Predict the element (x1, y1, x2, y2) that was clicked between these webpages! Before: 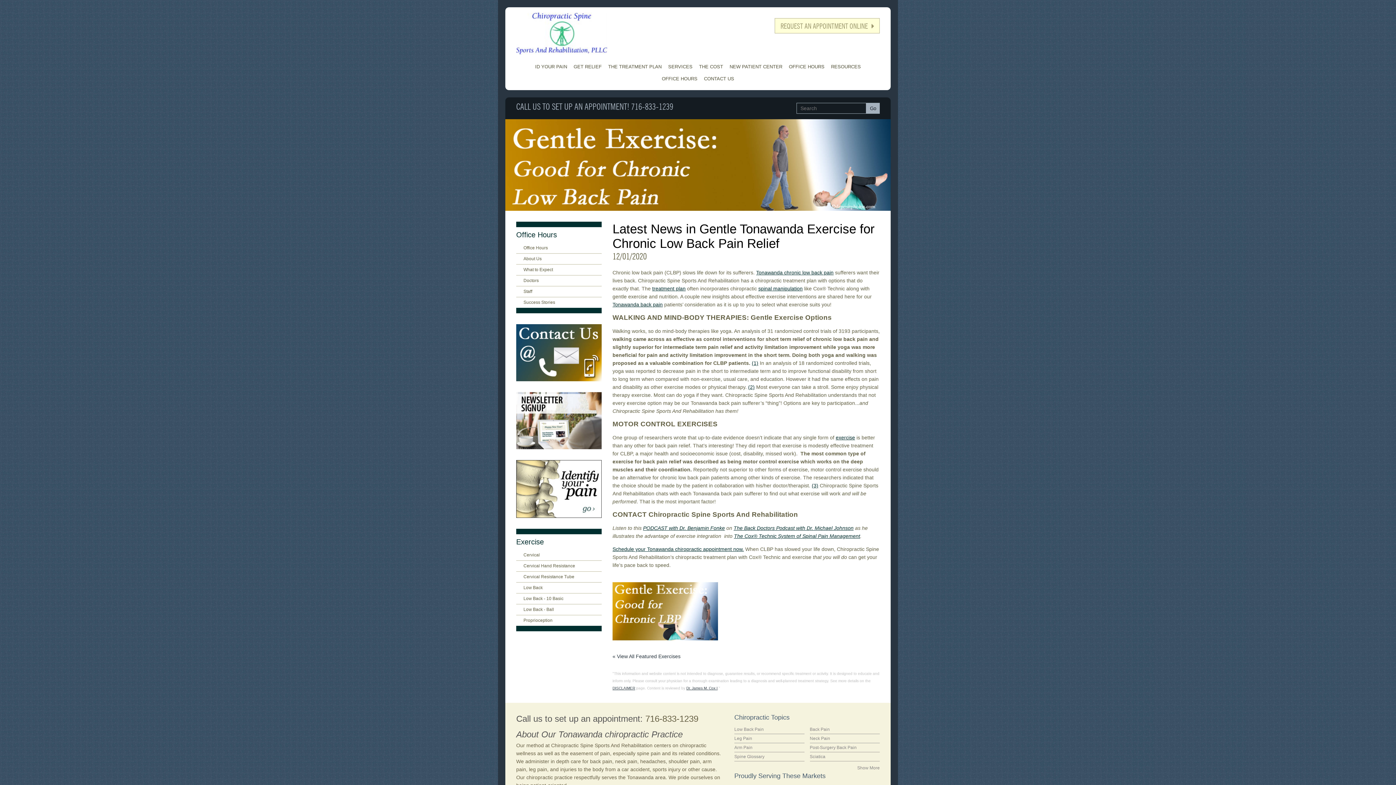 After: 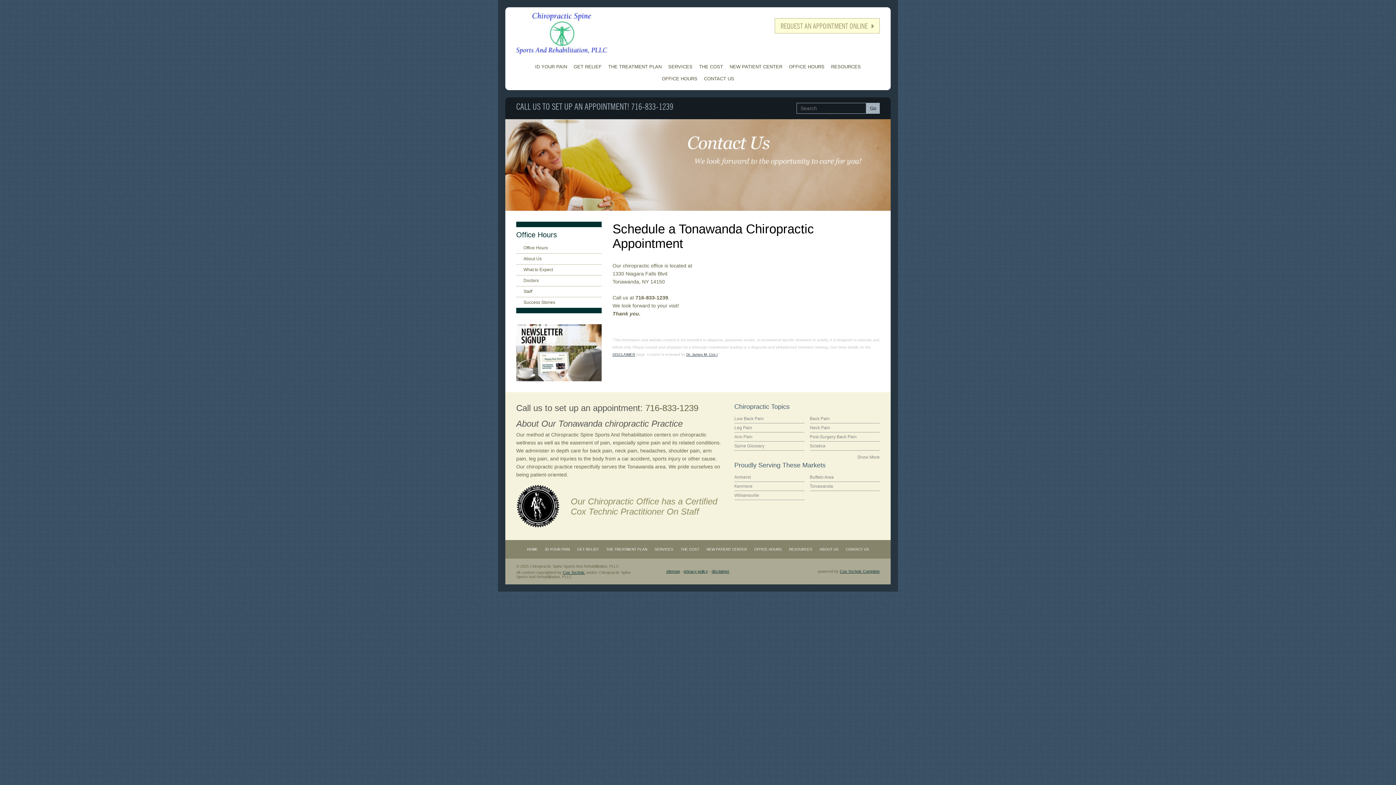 Action: bbox: (516, 324, 601, 381)